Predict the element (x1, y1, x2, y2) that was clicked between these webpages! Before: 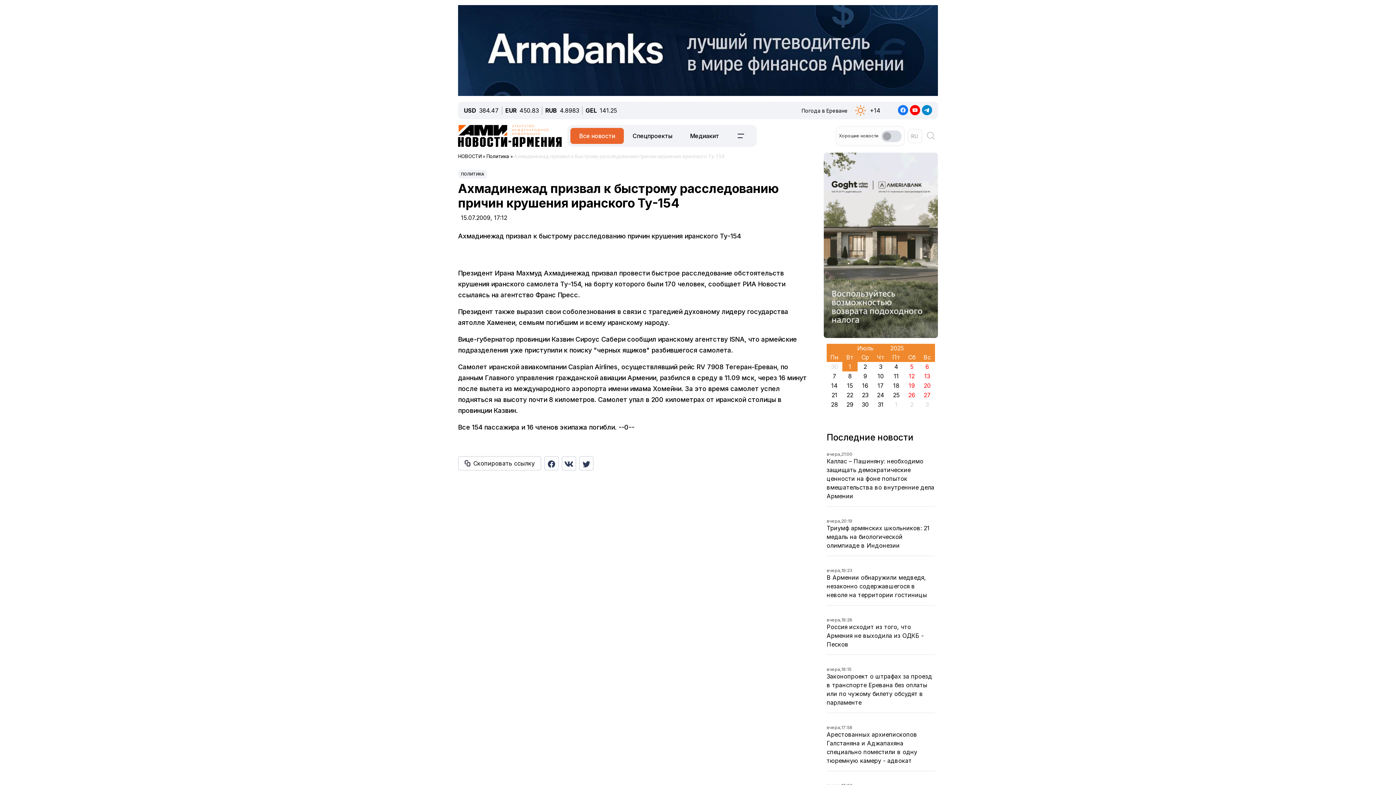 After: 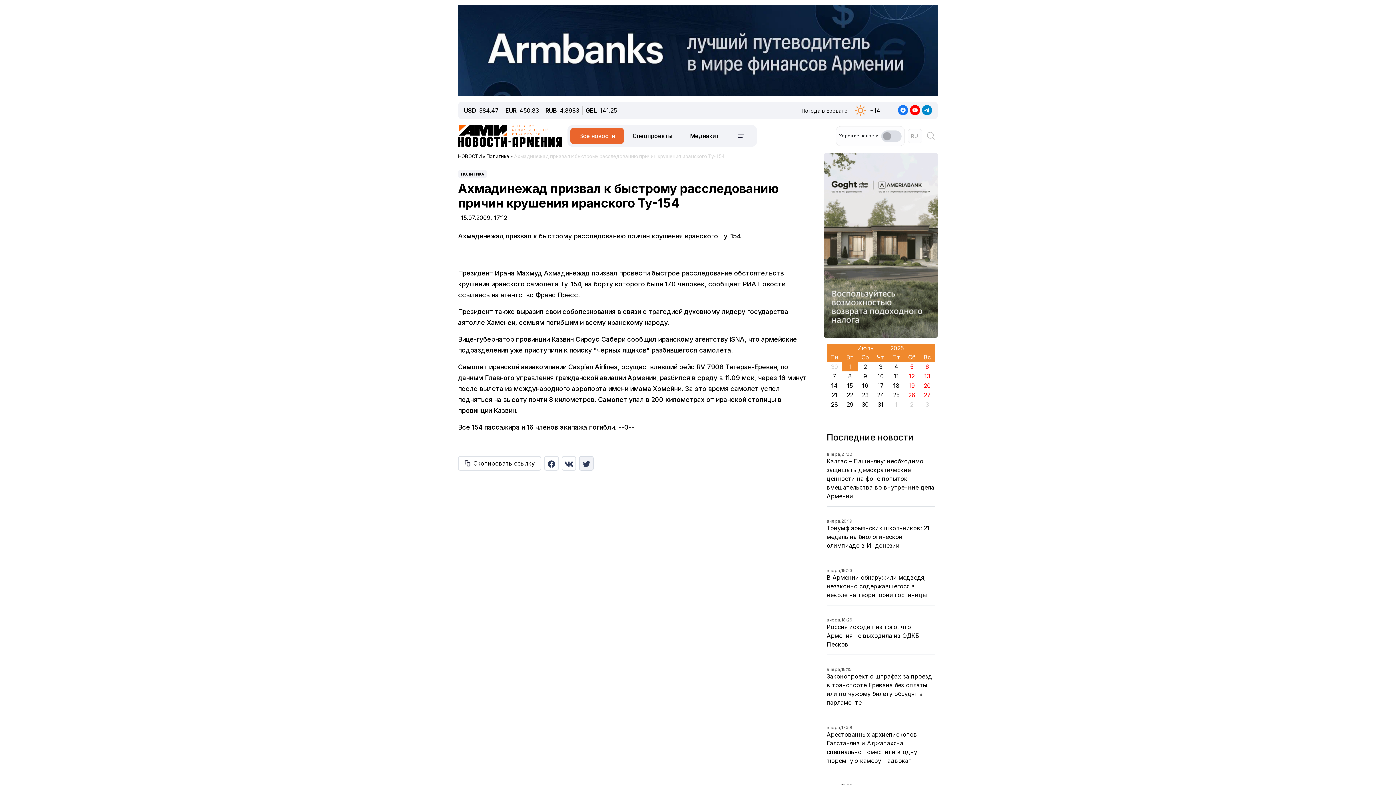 Action: bbox: (576, 357, 584, 365)